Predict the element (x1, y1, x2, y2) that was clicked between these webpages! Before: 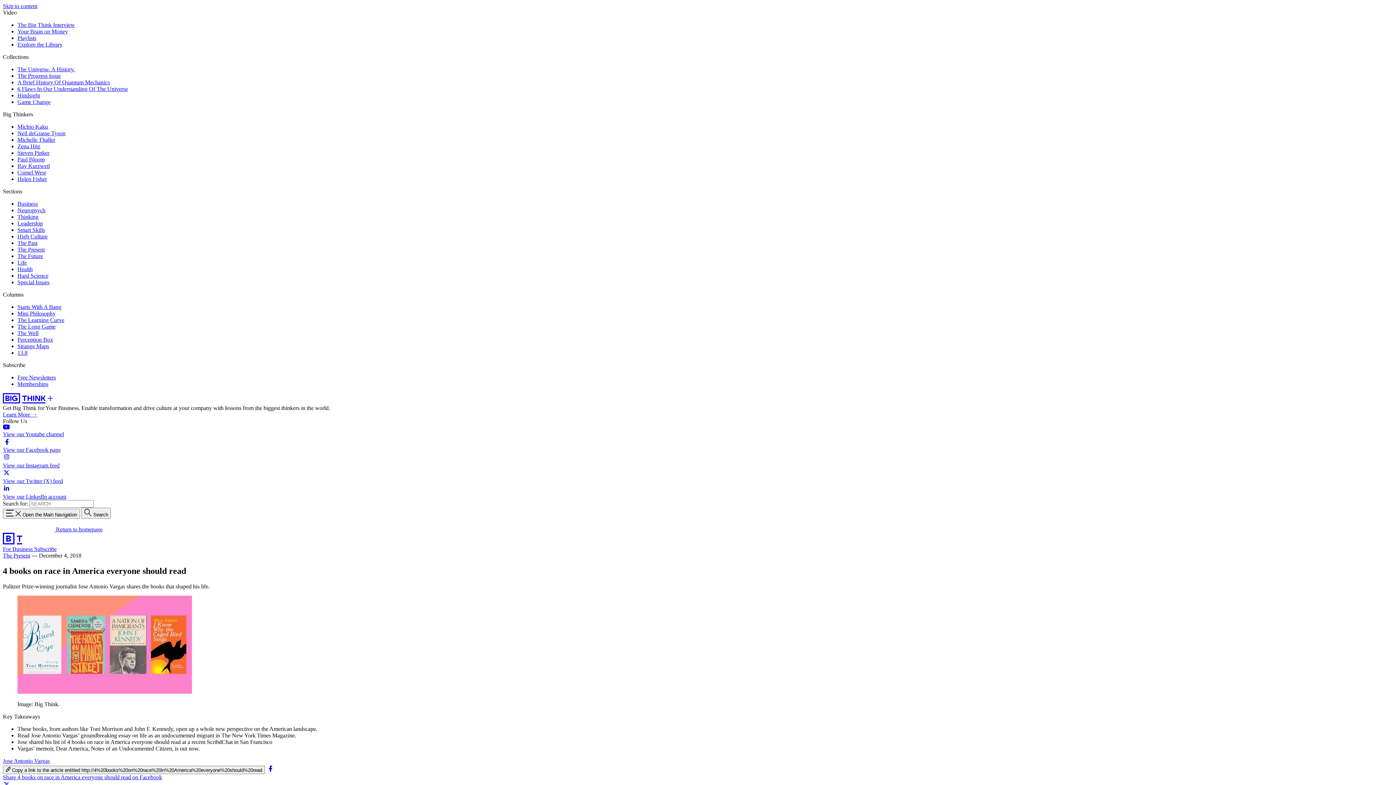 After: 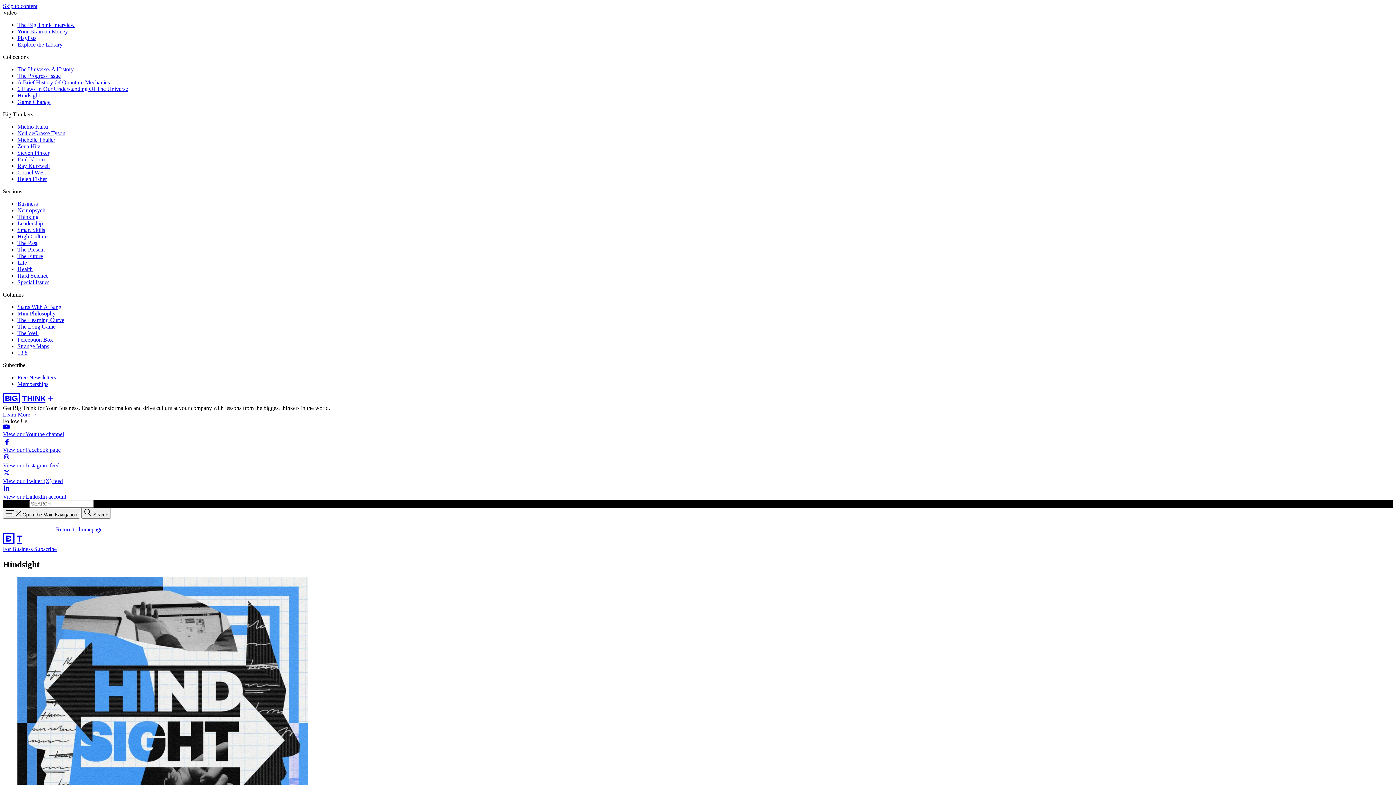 Action: label: Hindsight bbox: (17, 92, 40, 98)